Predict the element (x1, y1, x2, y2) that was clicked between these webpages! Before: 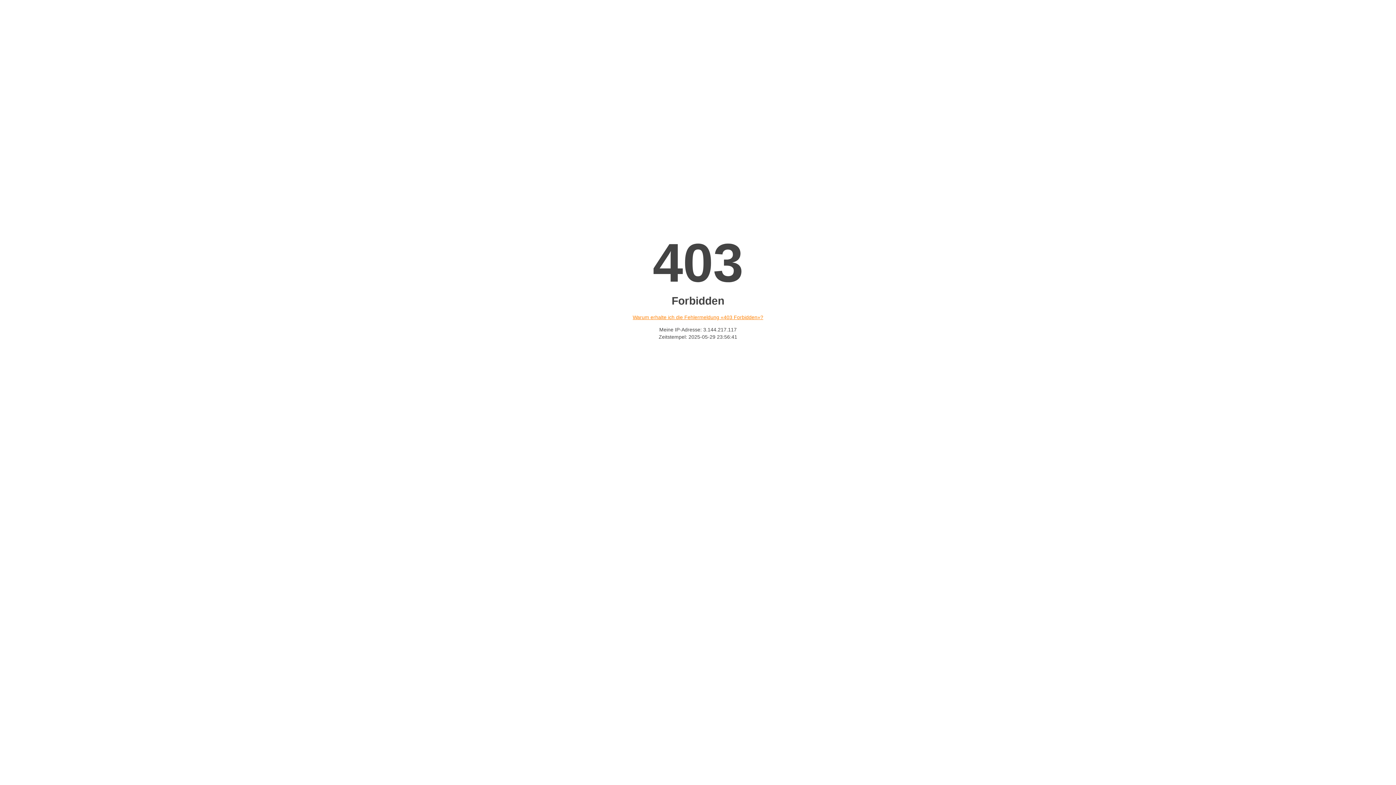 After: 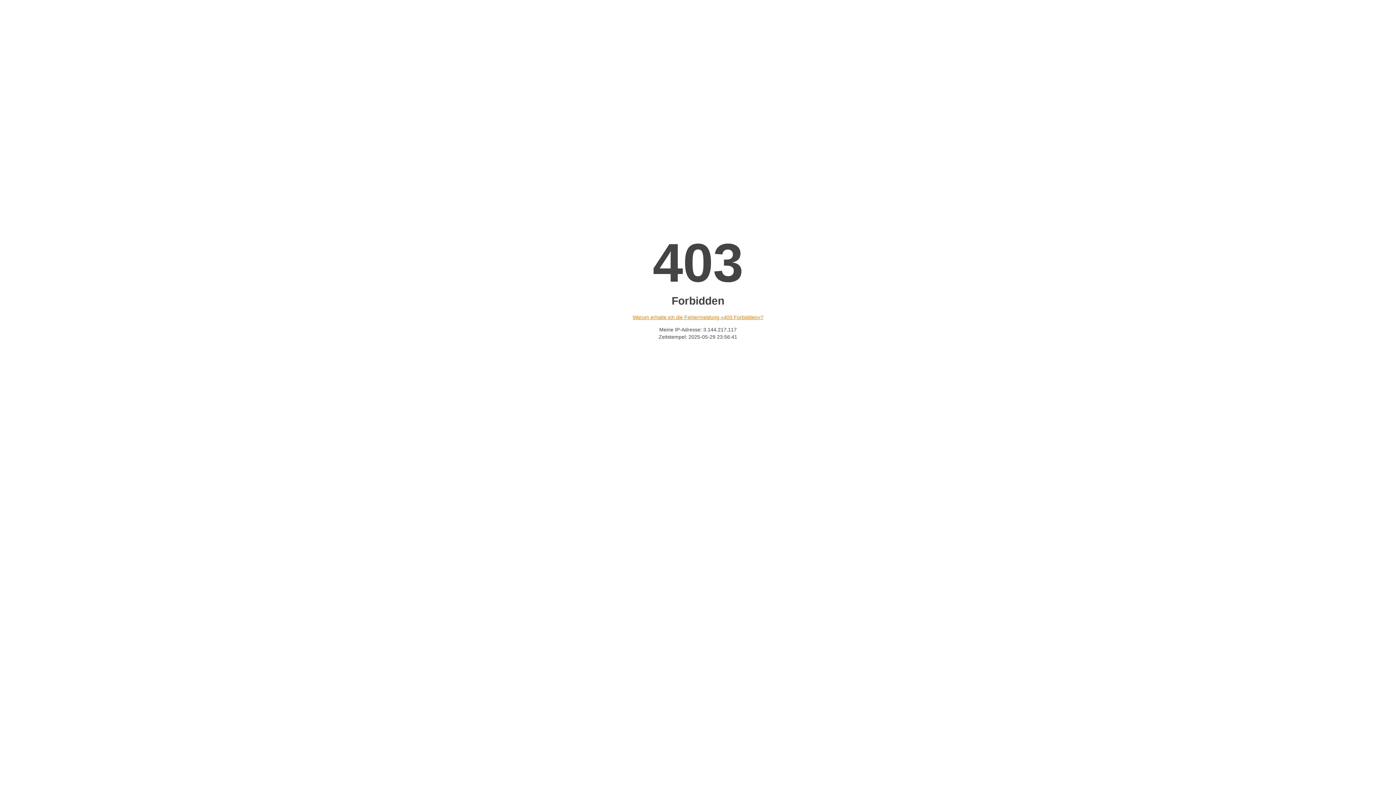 Action: bbox: (632, 314, 763, 320) label: Warum erhalte ich die Fehlermeldung «403 Forbidden»?